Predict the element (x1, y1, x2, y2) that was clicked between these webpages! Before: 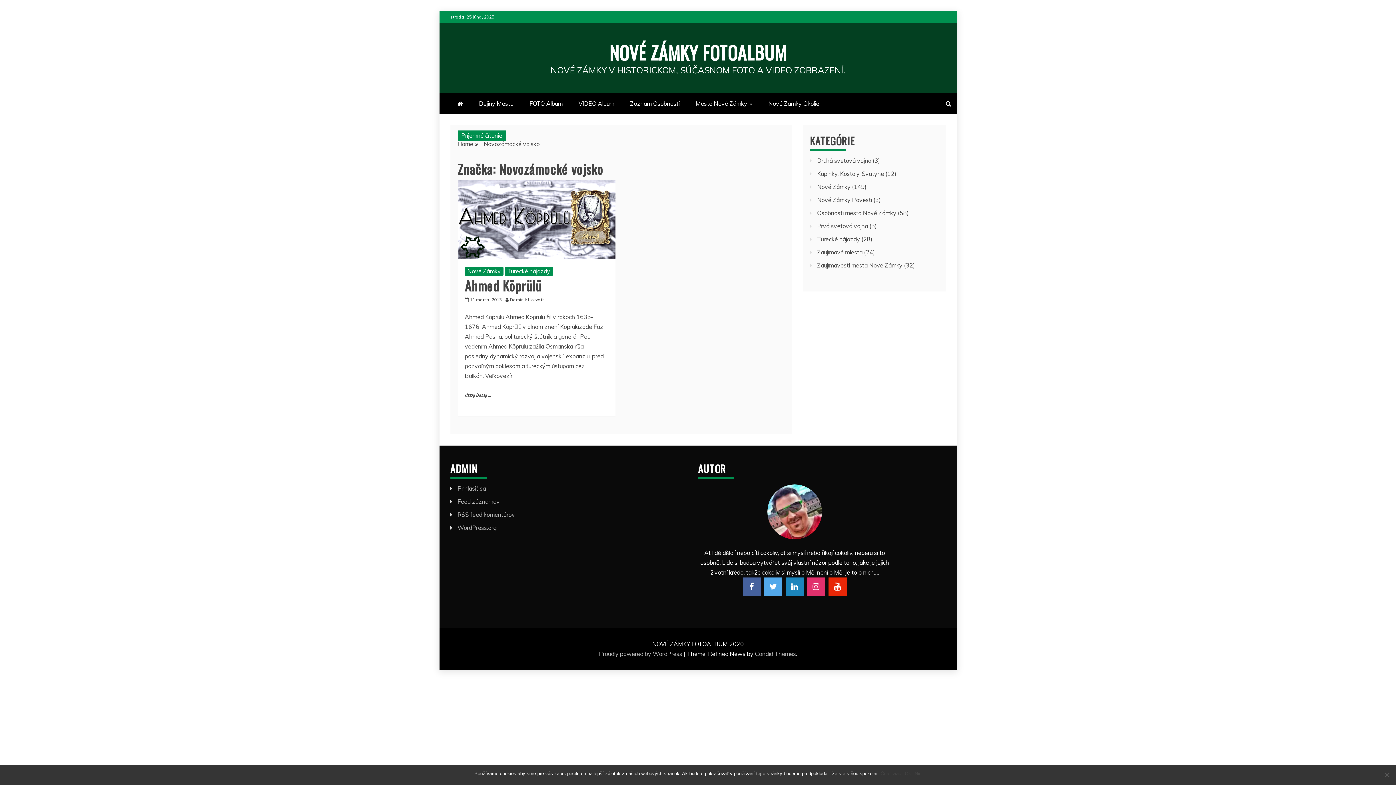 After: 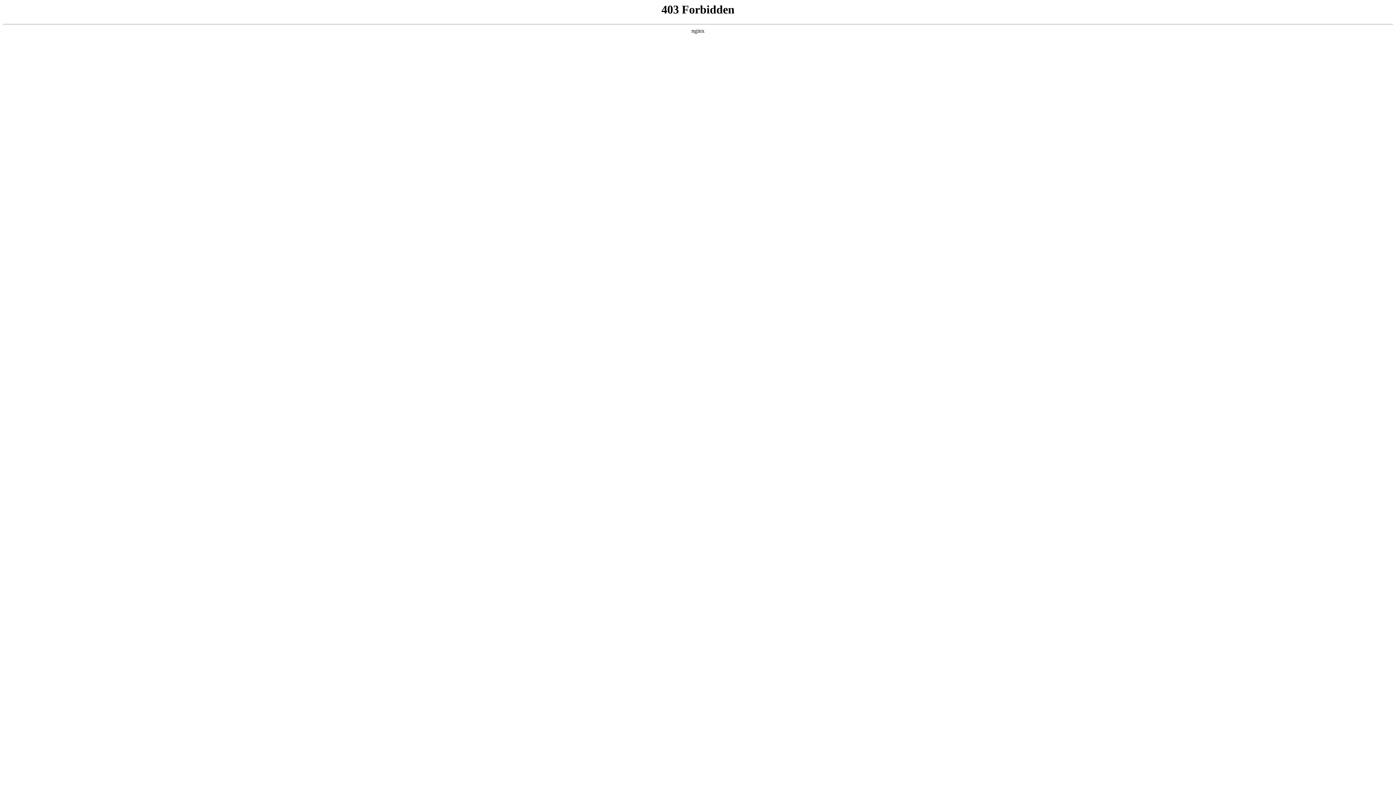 Action: label: WordPress.org bbox: (457, 524, 496, 531)